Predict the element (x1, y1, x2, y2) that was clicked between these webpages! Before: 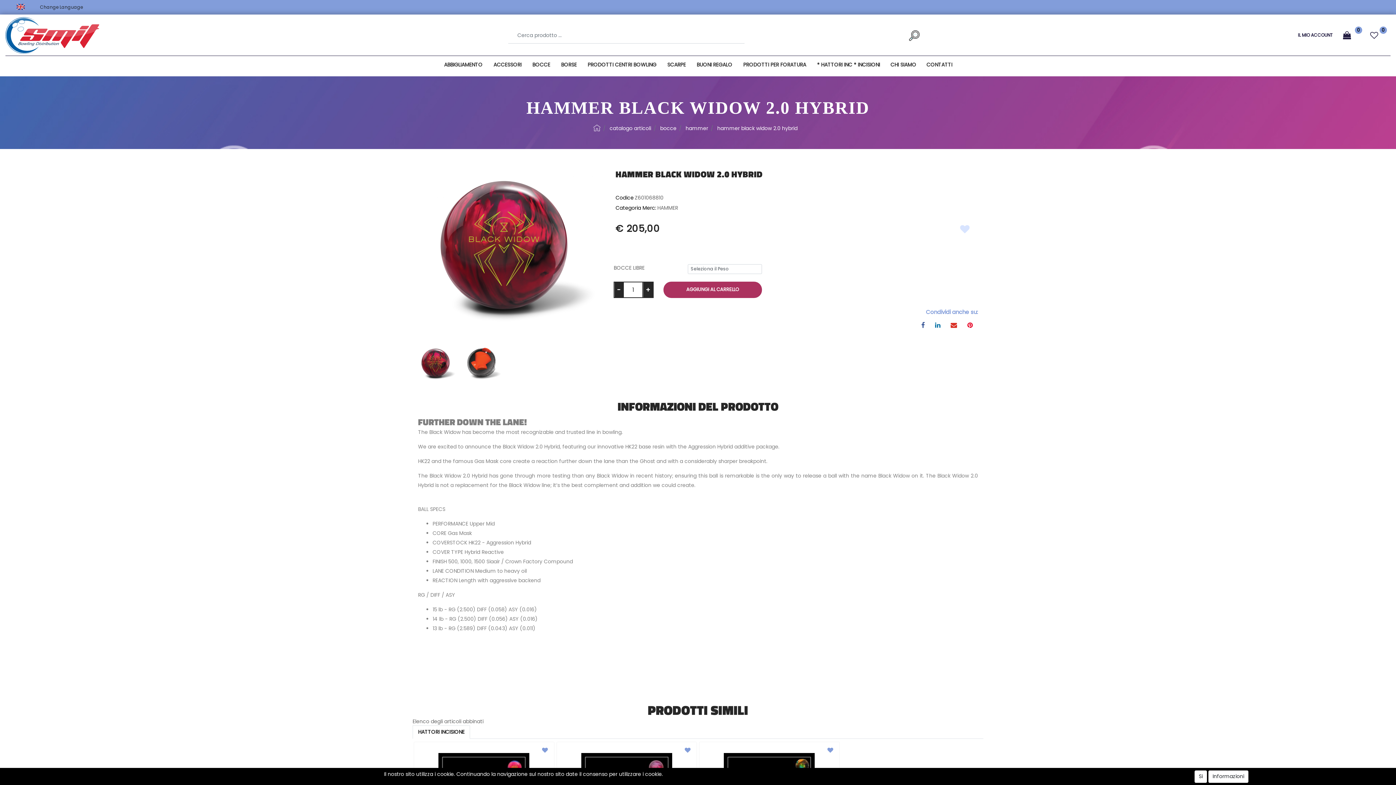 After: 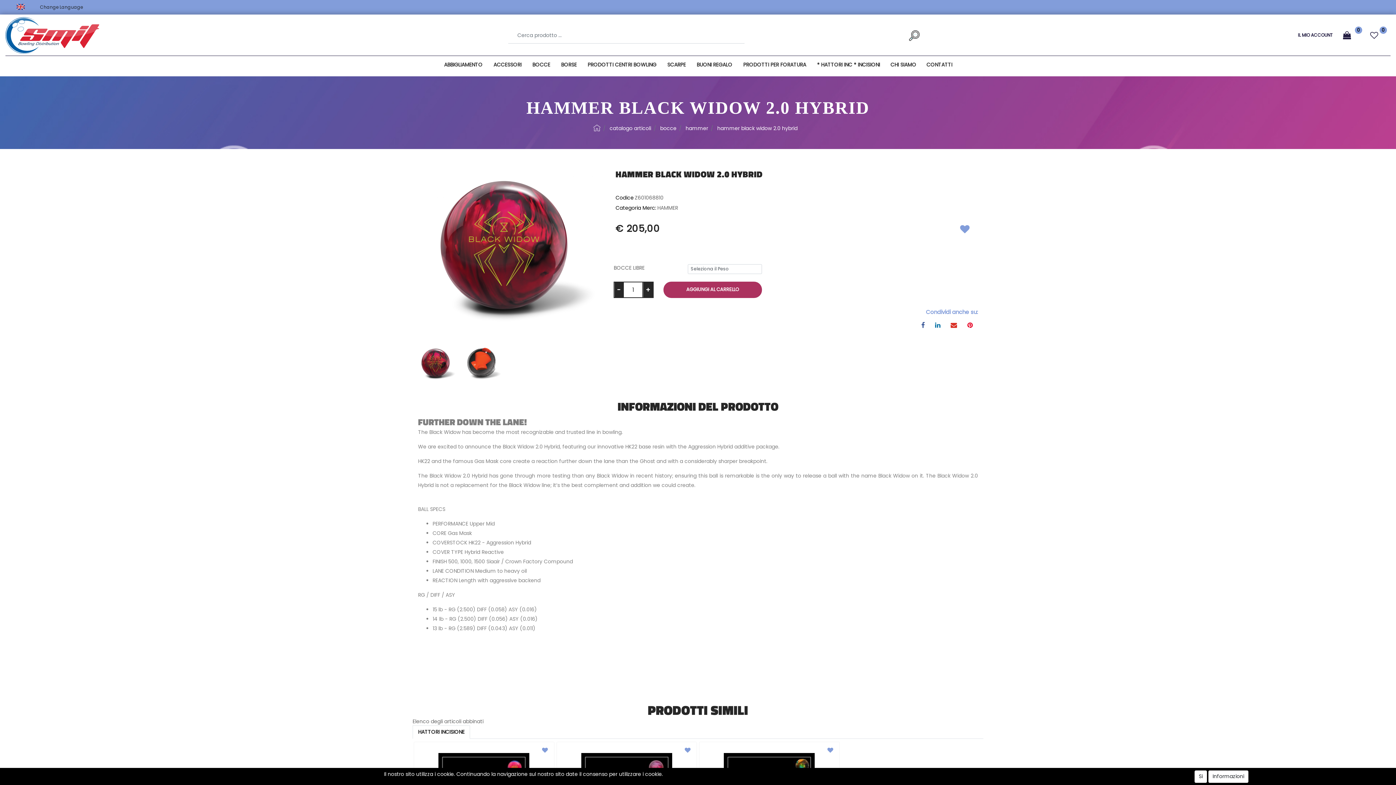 Action: bbox: (954, 218, 978, 240) label:  